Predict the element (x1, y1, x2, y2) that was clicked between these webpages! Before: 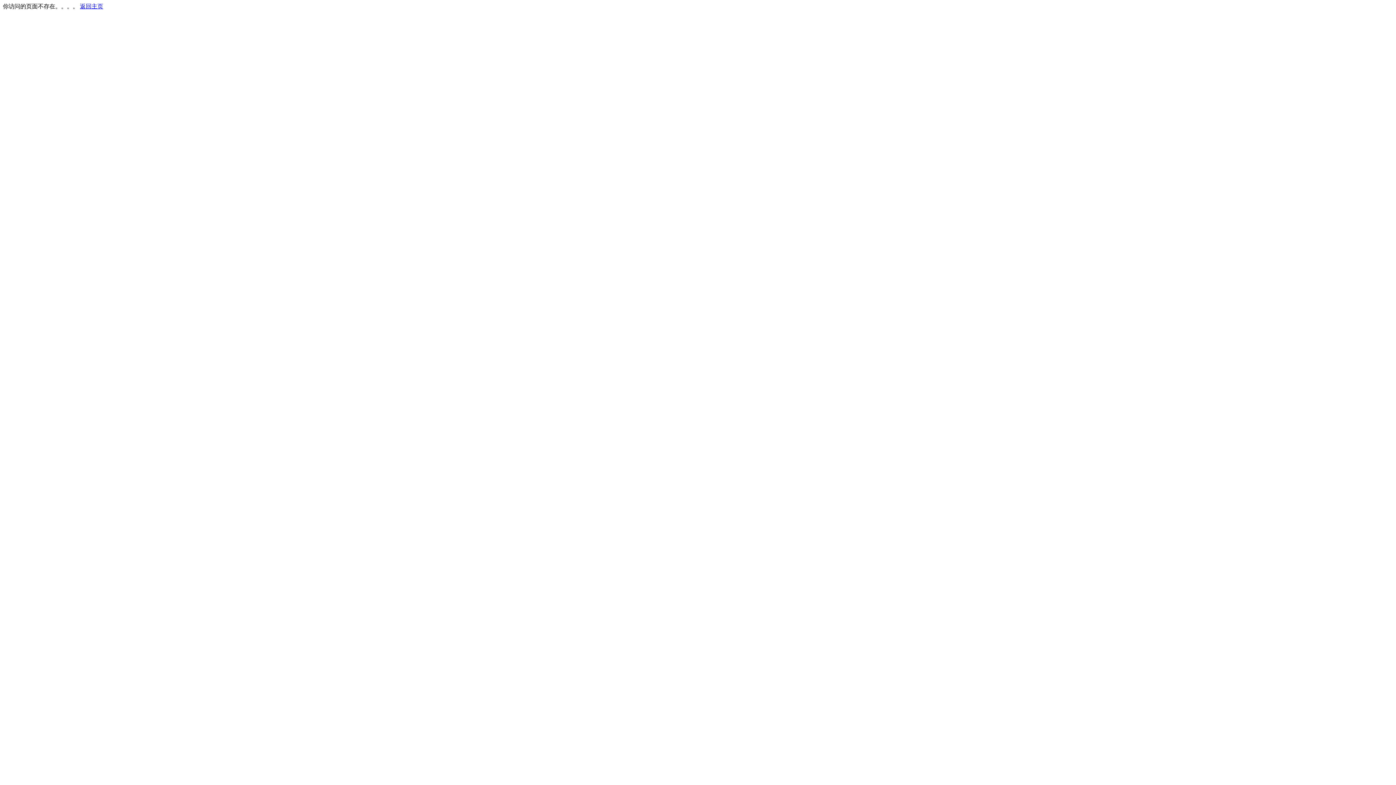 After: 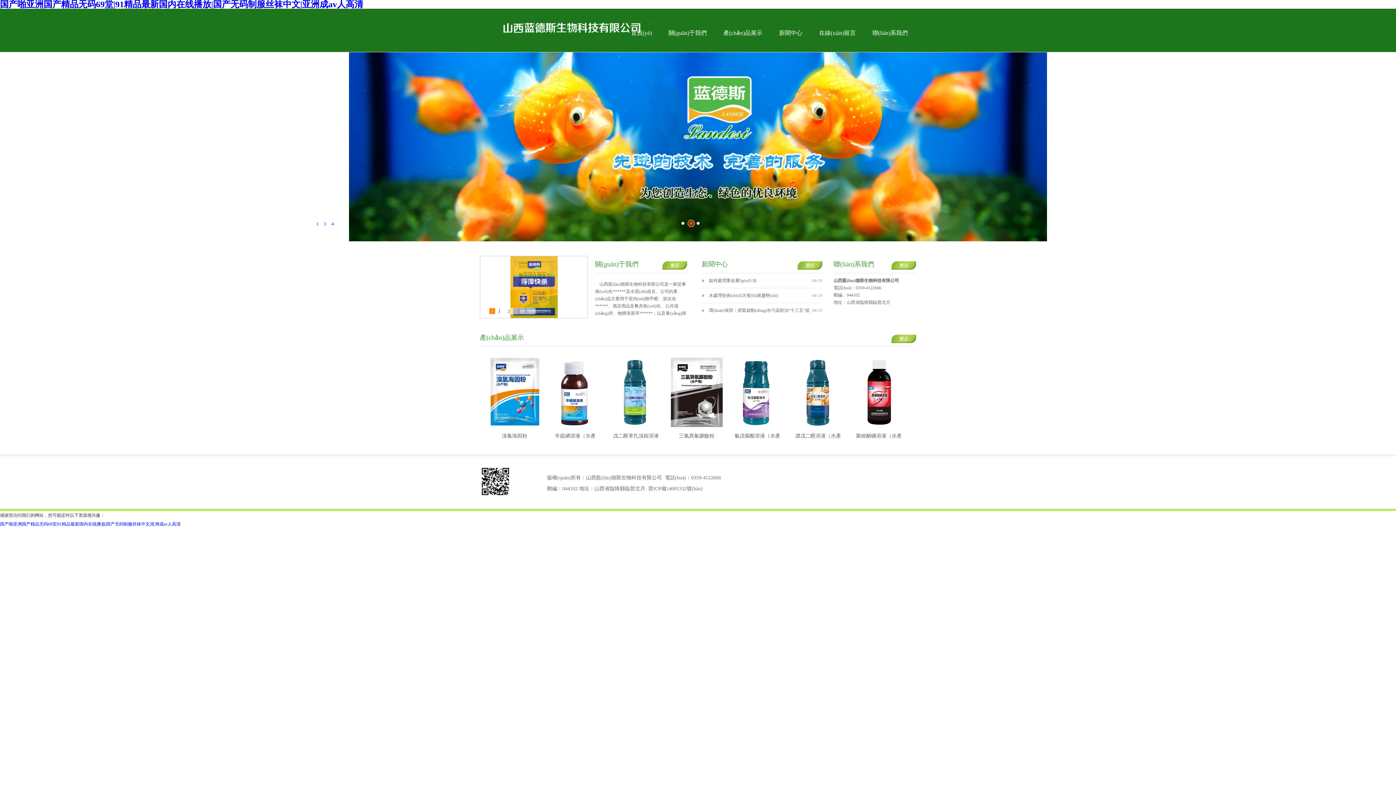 Action: bbox: (80, 3, 103, 9) label: 返回主页